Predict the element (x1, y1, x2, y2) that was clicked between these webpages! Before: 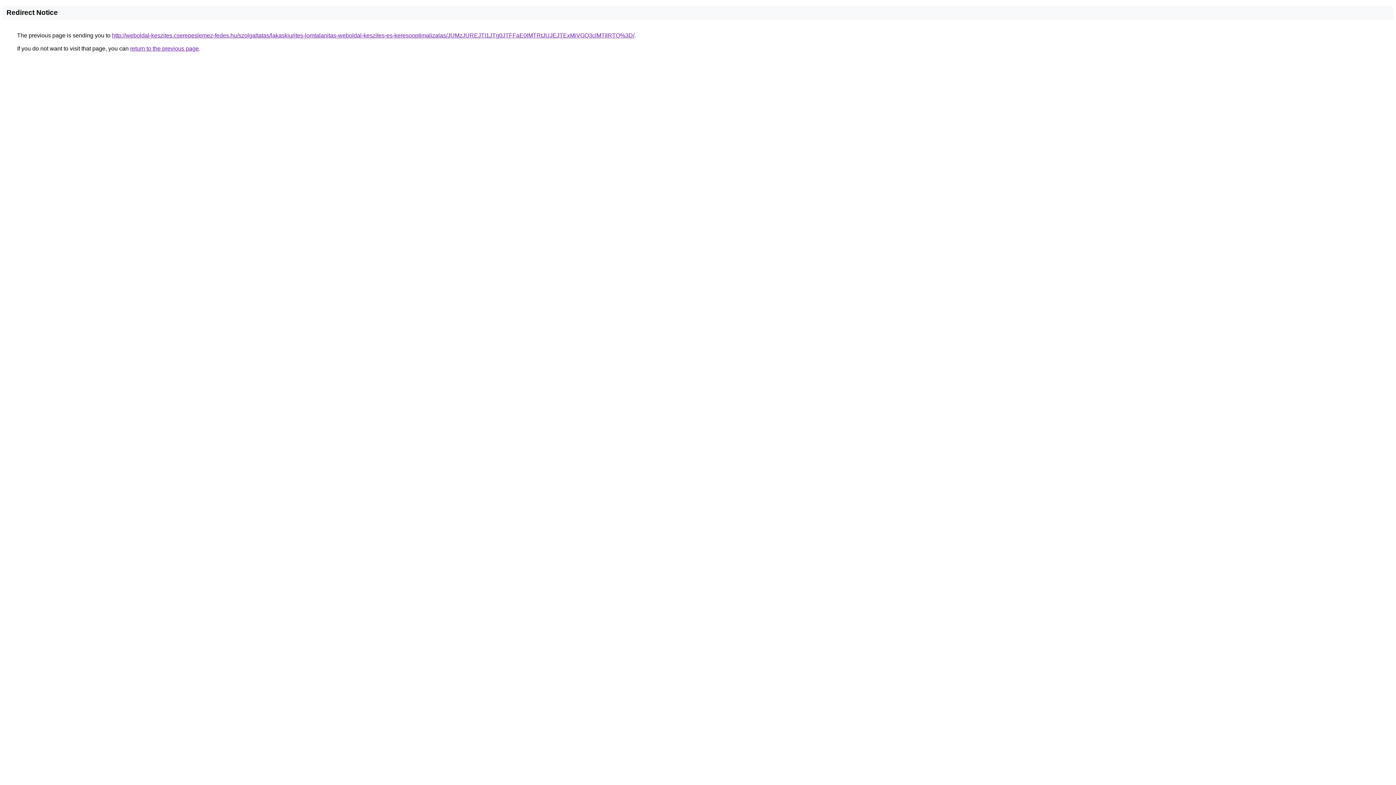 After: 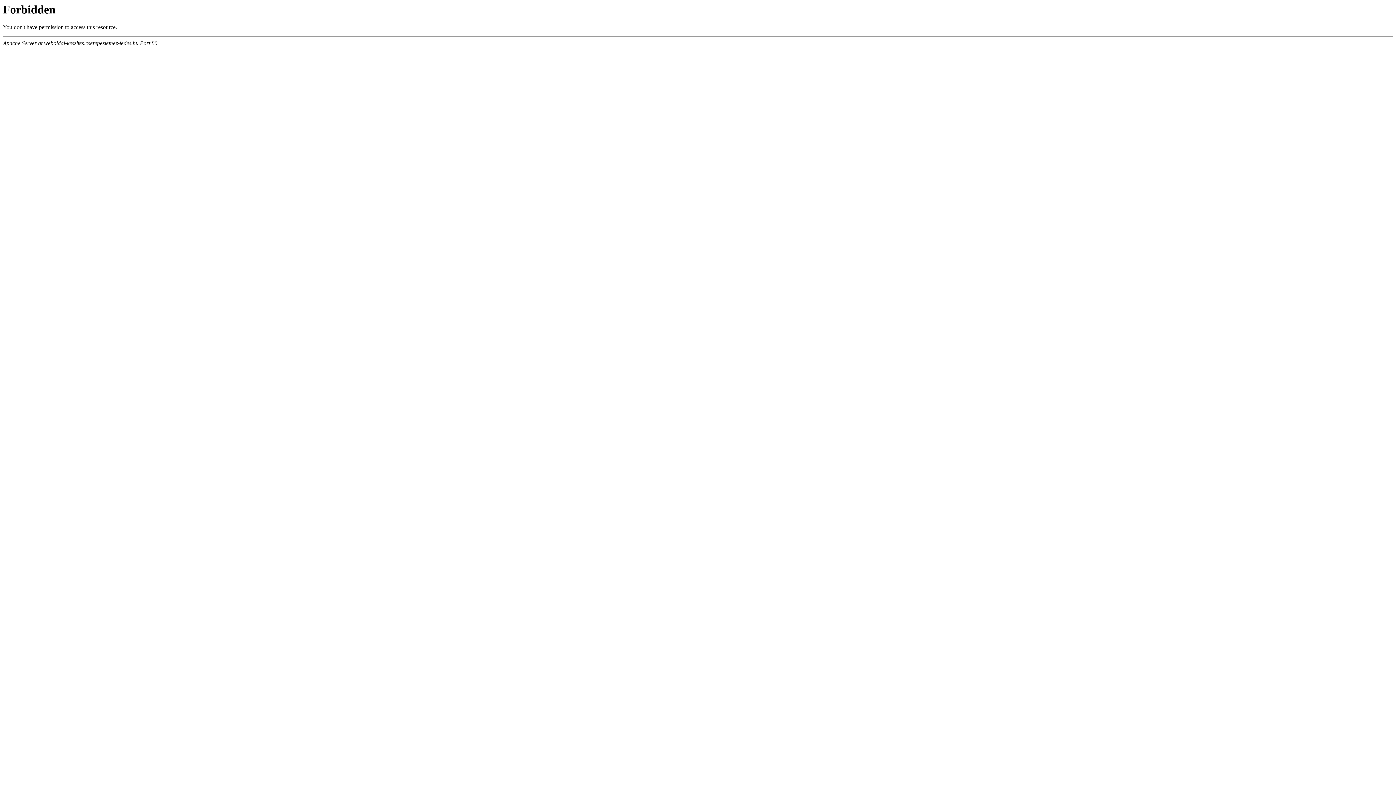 Action: bbox: (112, 32, 634, 38) label: http://weboldal-keszites.cserepeslemez-fedes.hu/szolgaltatas/lakaskiurites-lomtalanitas-weboldal-keszites-es-keresooptimalizalas/JUMzJUREJTI1JTg0JTFFaE0lMTRtJUJEJTExMiVGQ3clMTIlRTQ%3D/